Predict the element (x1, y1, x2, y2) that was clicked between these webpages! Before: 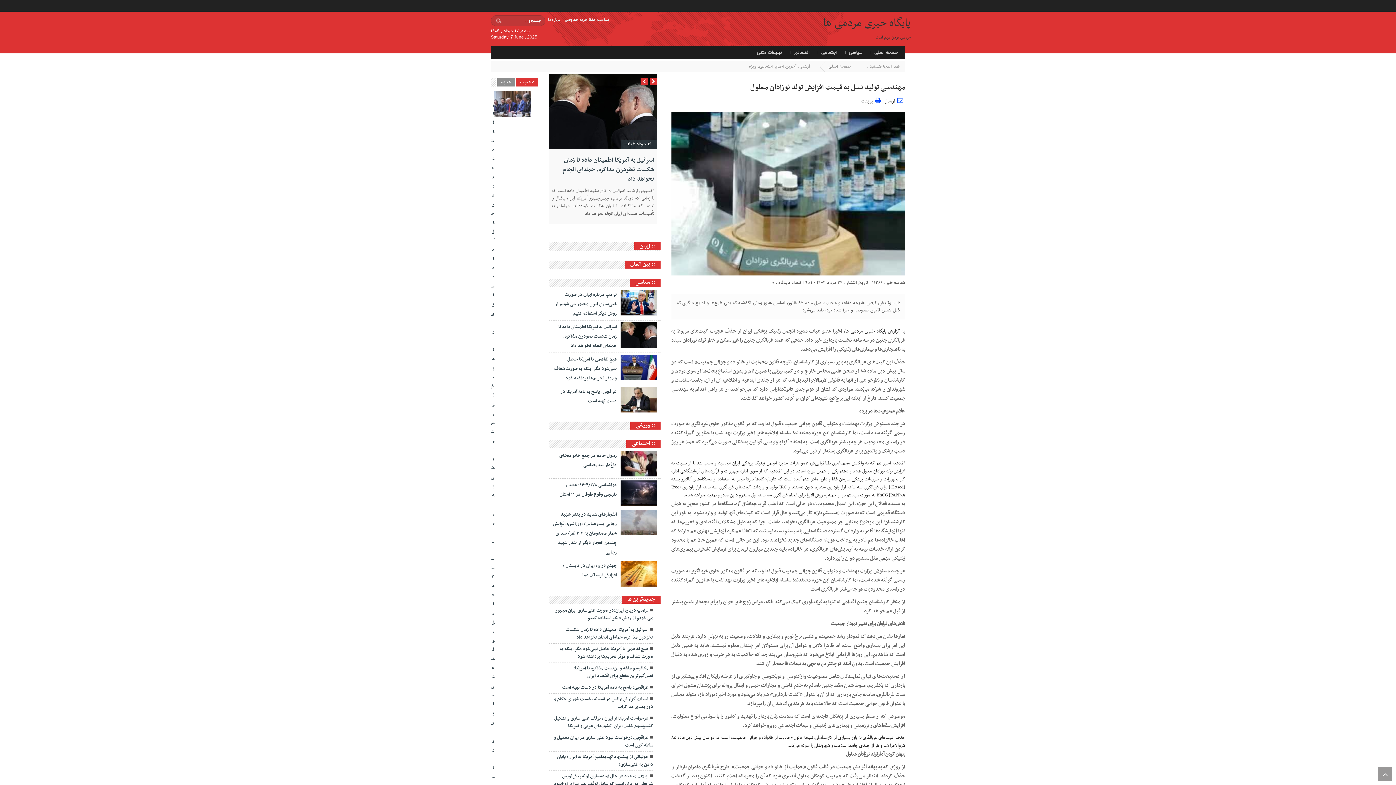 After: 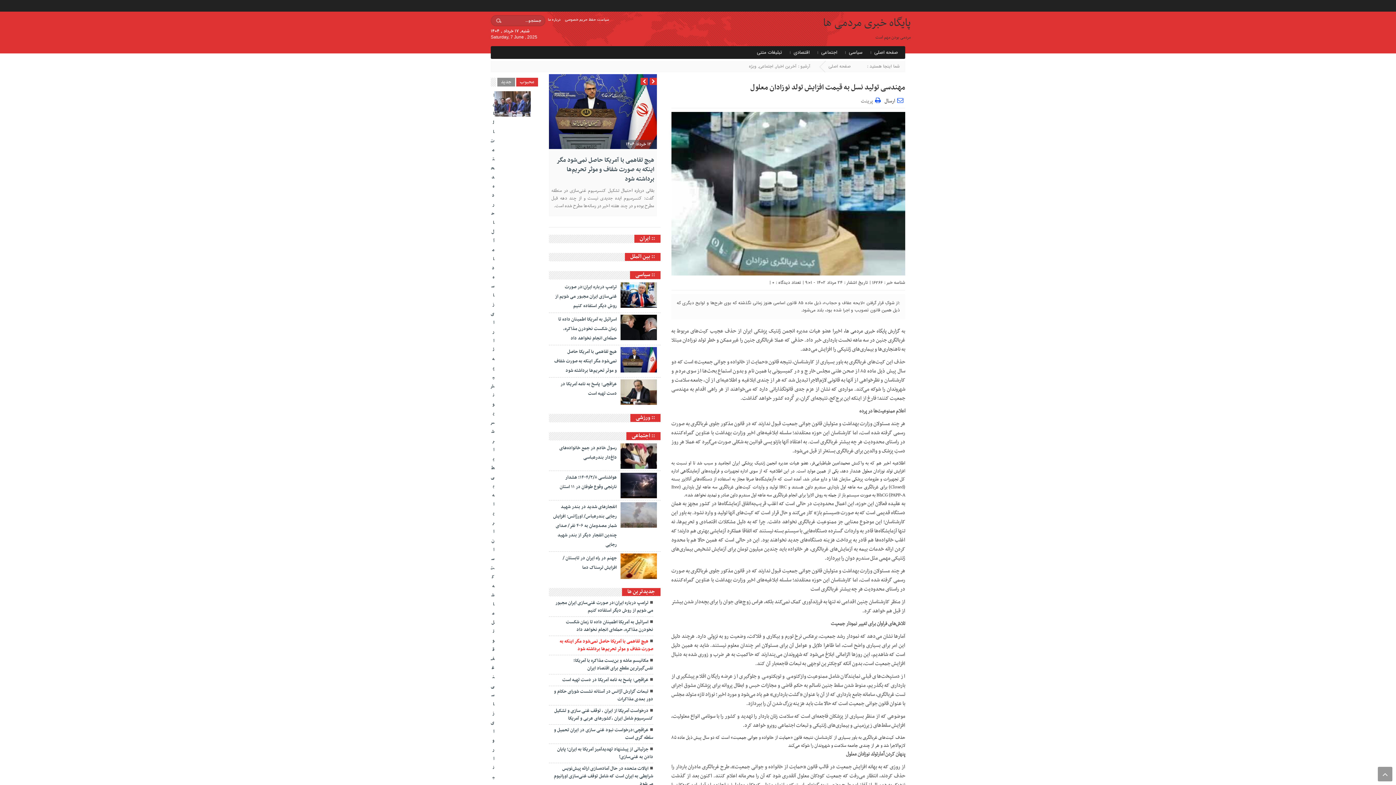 Action: label: هیچ تفاهمی با آمریکا حاصل نمی‌شود مگر اینکه به صورت شفاف و موثر تحریم‌ها برداشته شود bbox: (549, 628, 653, 647)